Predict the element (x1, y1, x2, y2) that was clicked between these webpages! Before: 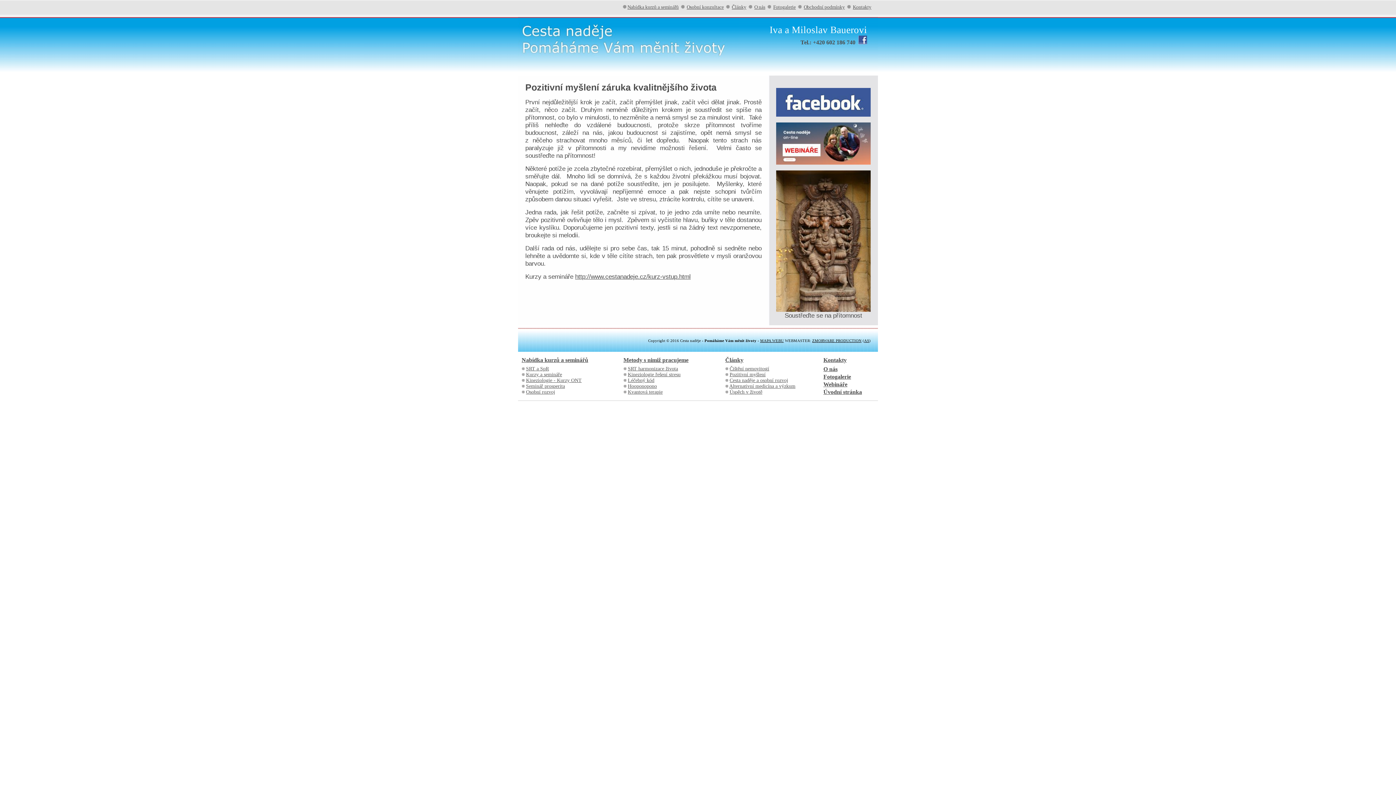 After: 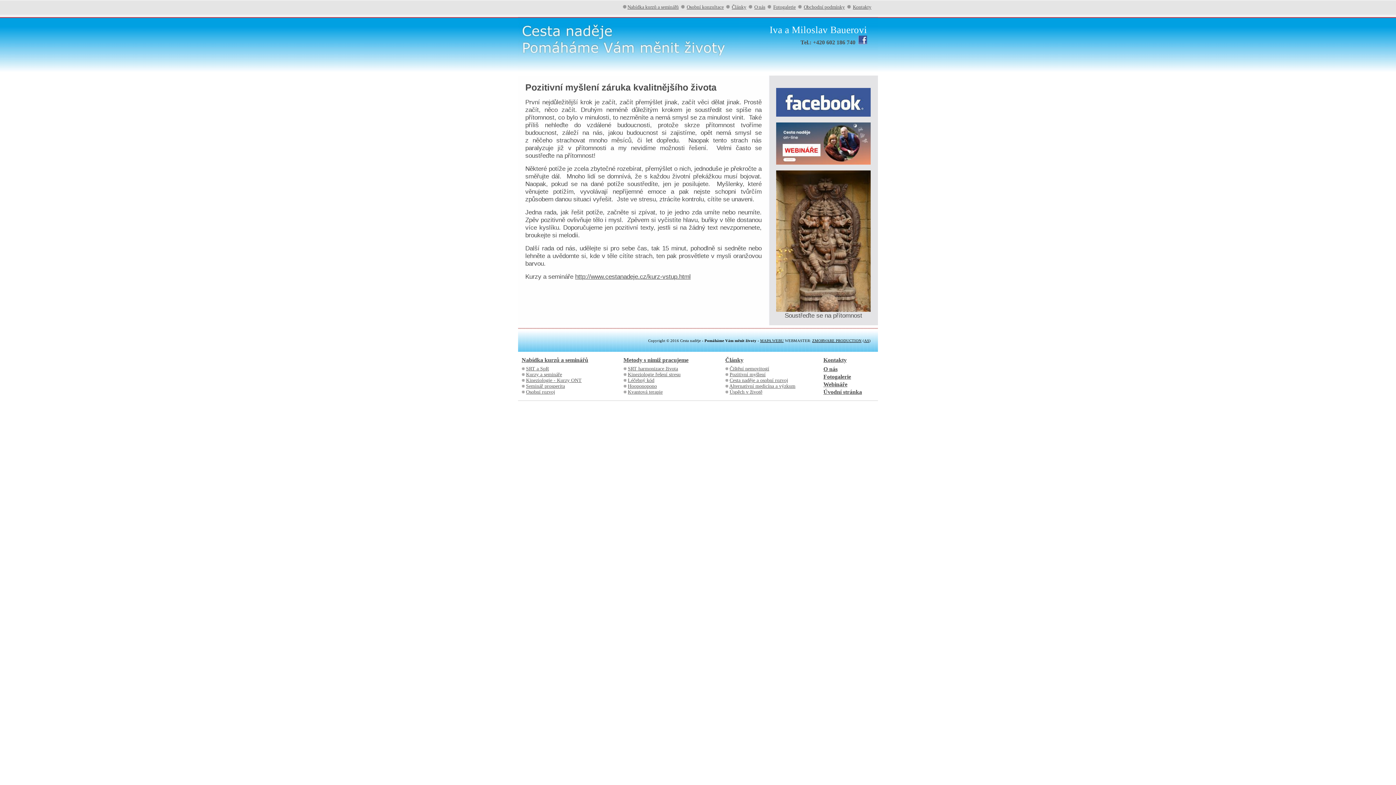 Action: bbox: (776, 112, 870, 117)